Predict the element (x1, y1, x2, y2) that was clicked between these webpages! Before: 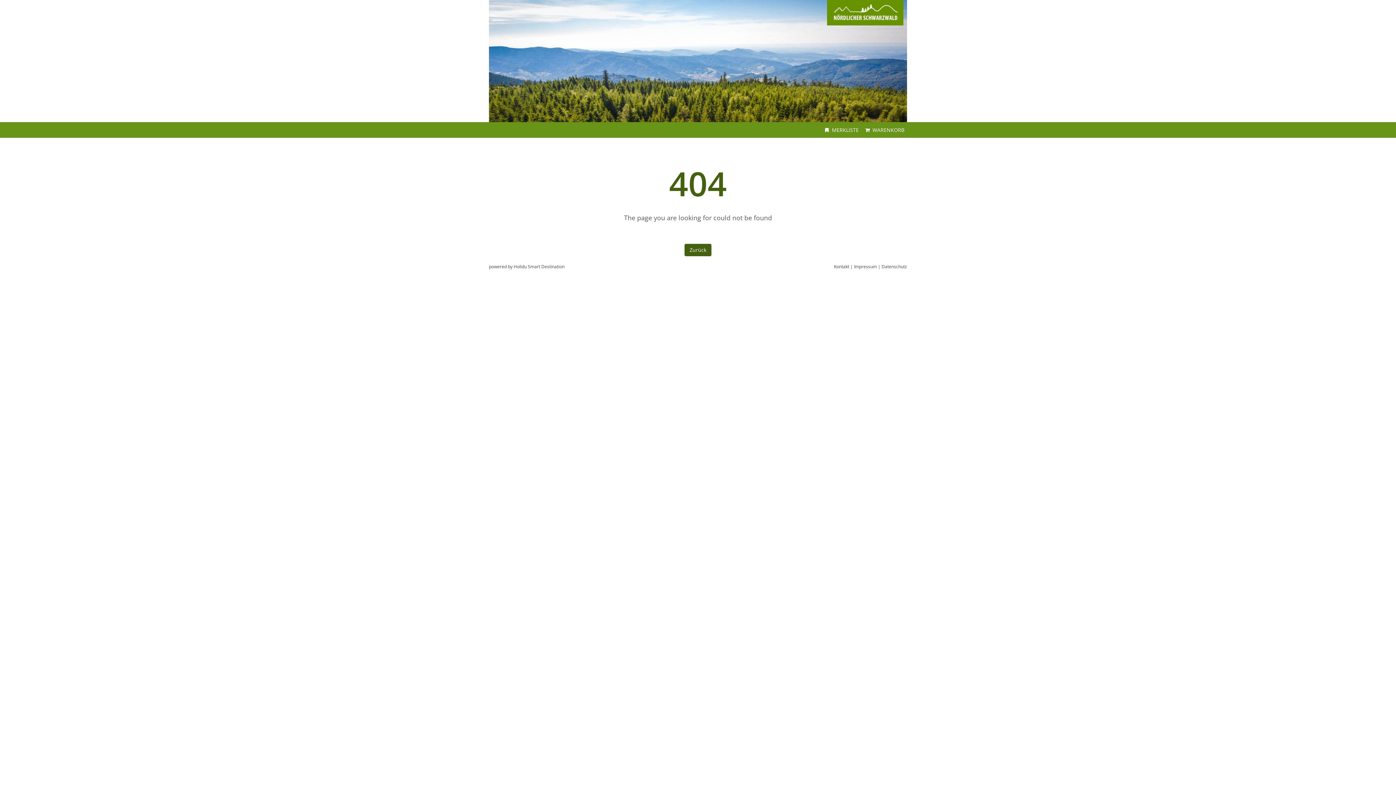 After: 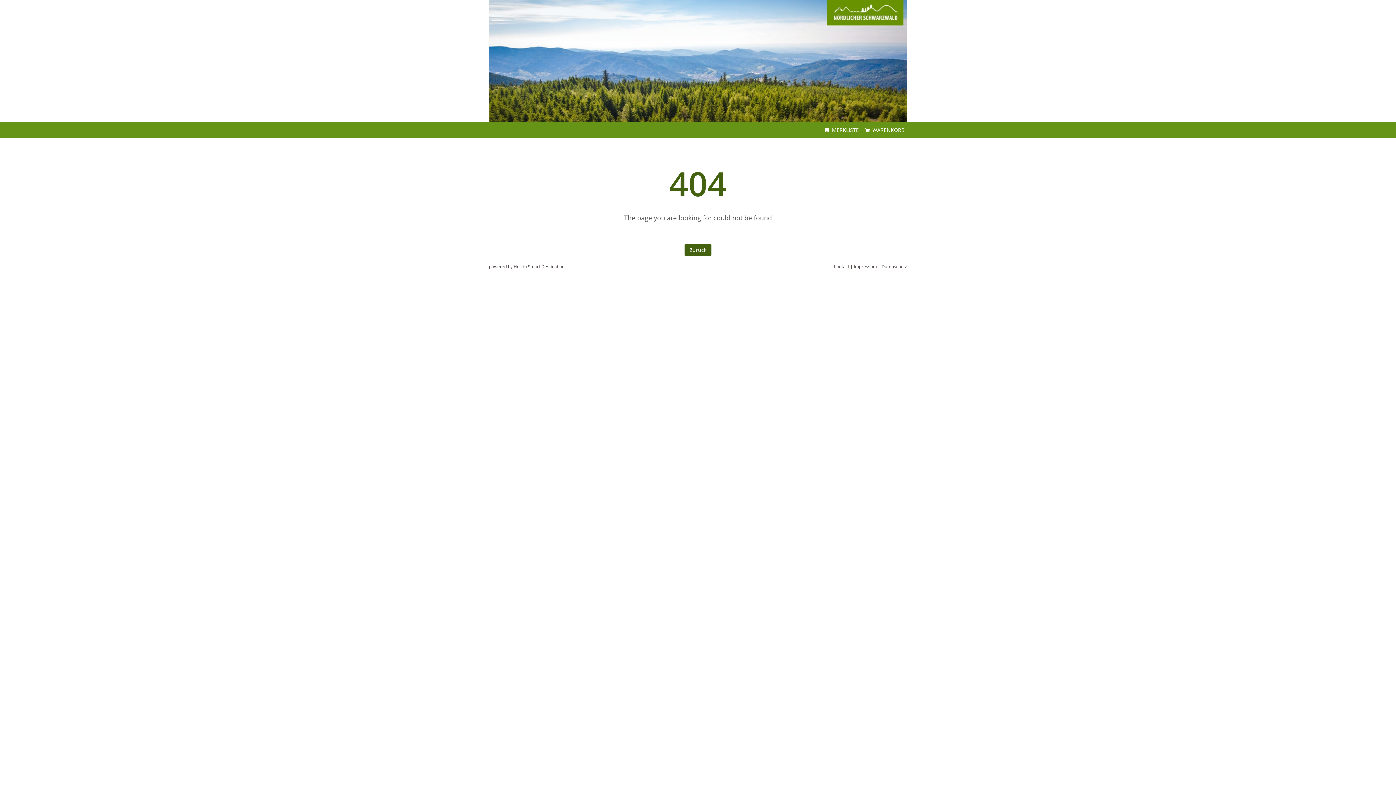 Action: label: Kontakt bbox: (834, 263, 849, 269)